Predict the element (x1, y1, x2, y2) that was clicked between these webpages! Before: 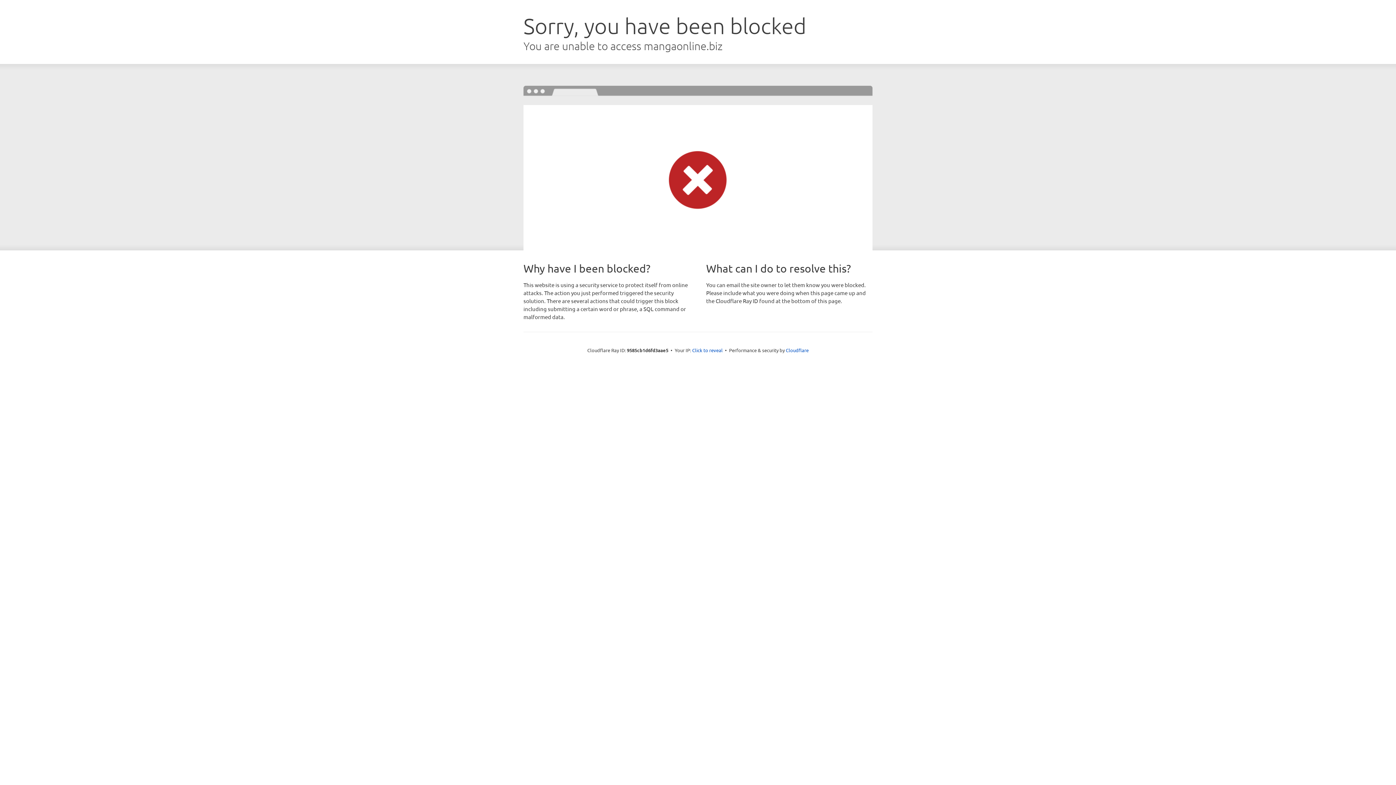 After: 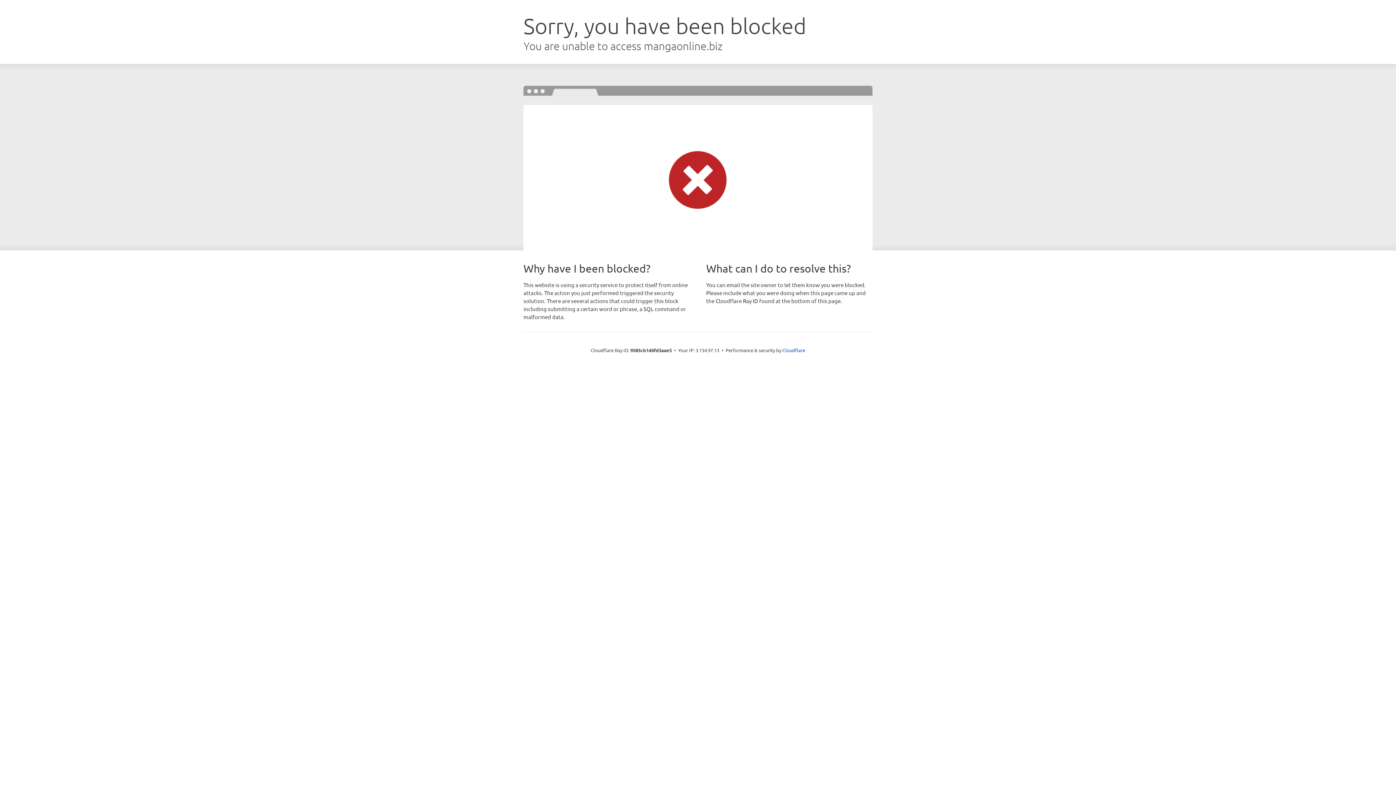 Action: label: Click to reveal bbox: (692, 346, 722, 353)